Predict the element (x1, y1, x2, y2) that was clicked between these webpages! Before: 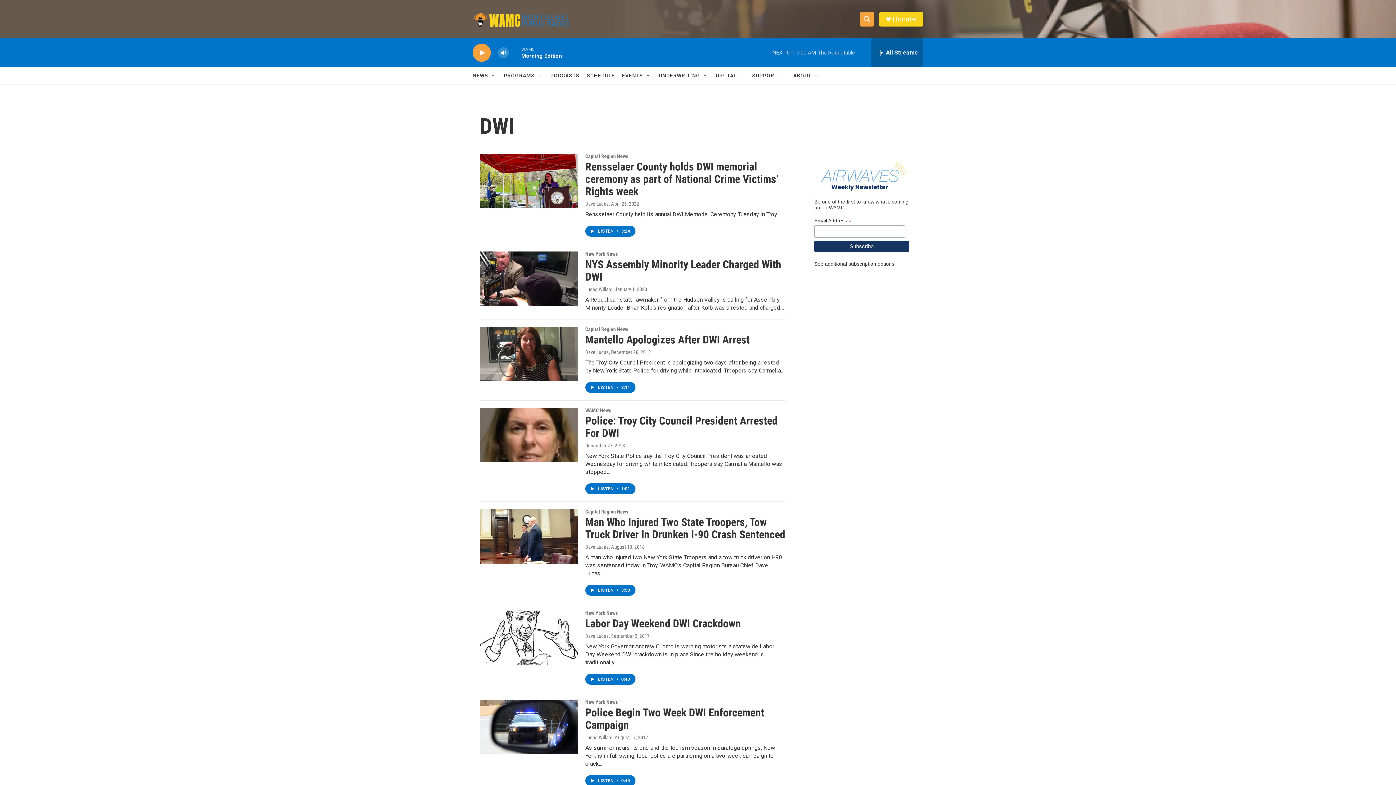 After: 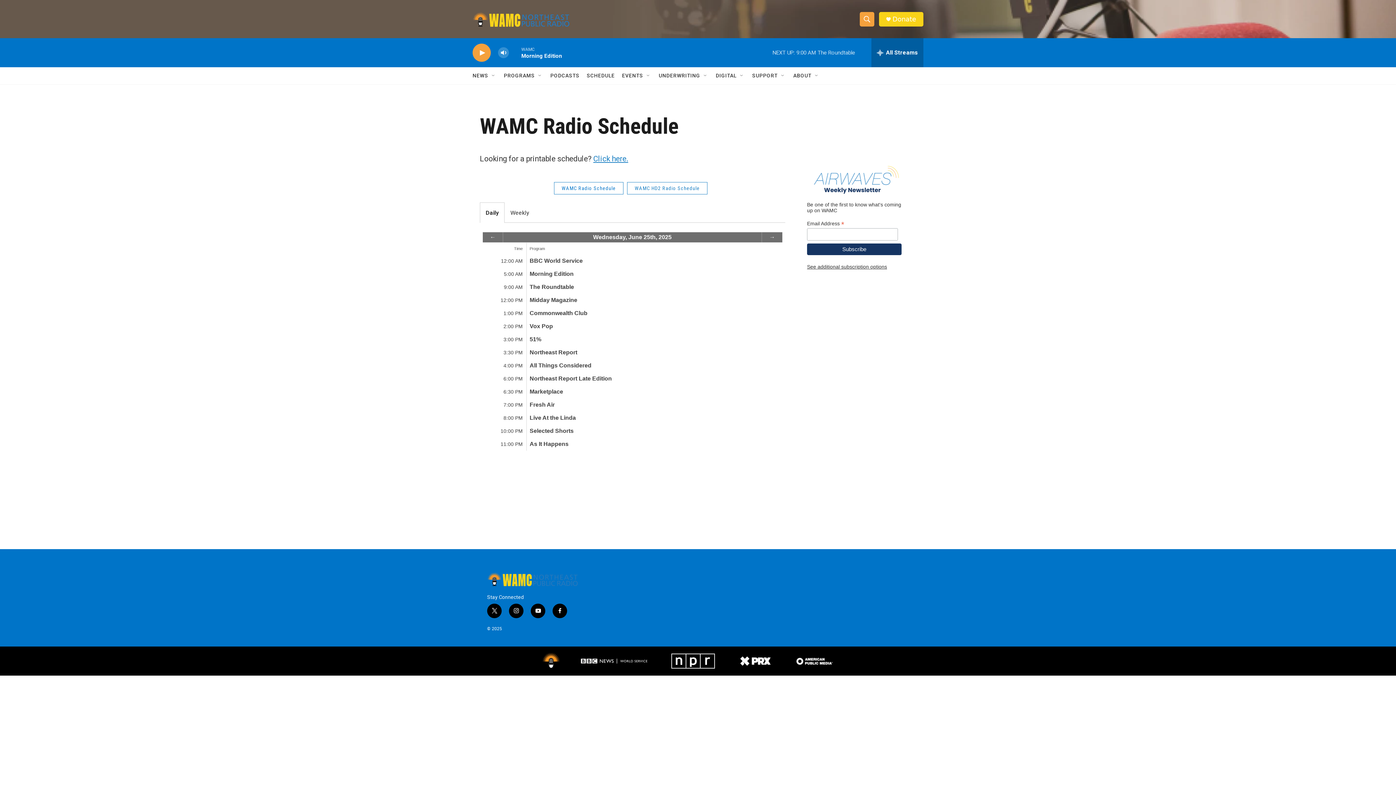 Action: bbox: (586, 67, 614, 84) label: SCHEDULE